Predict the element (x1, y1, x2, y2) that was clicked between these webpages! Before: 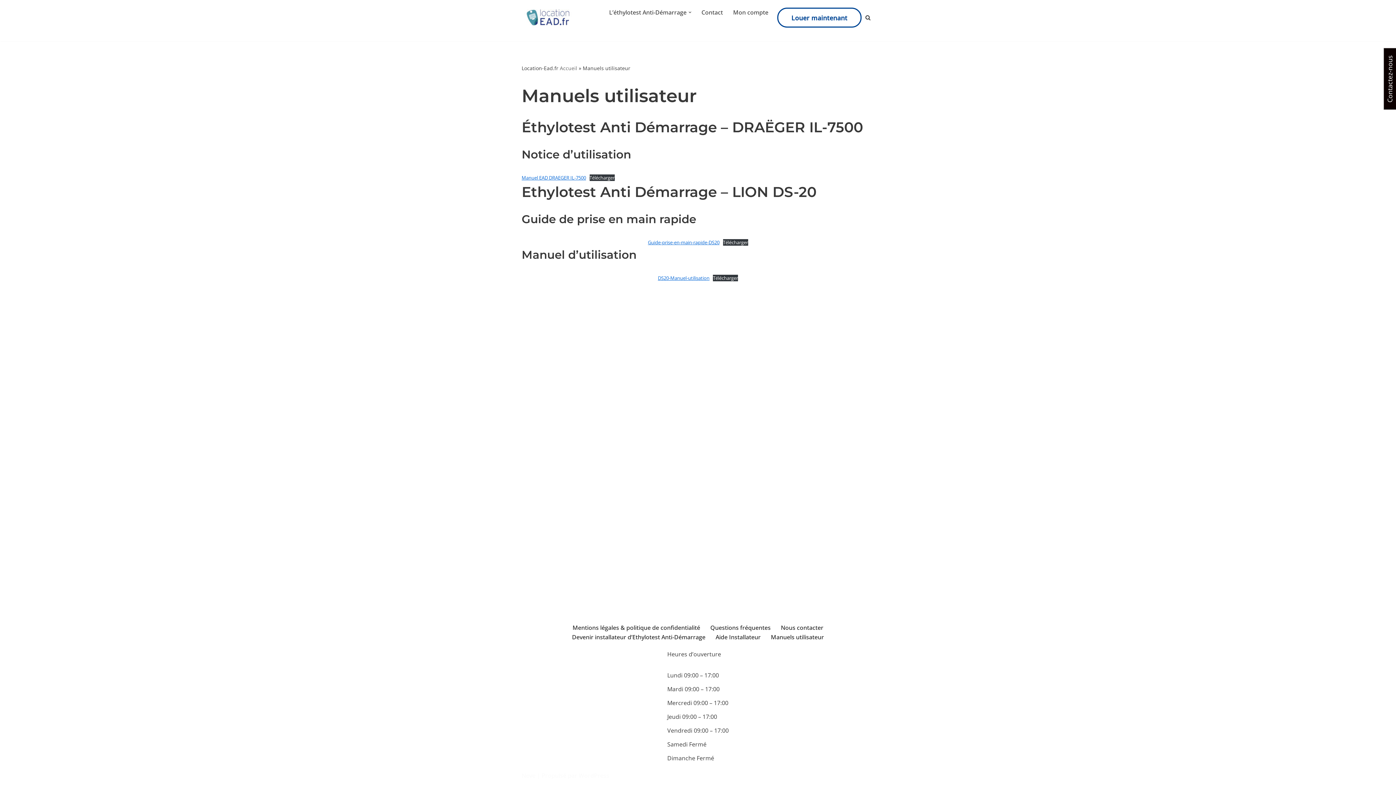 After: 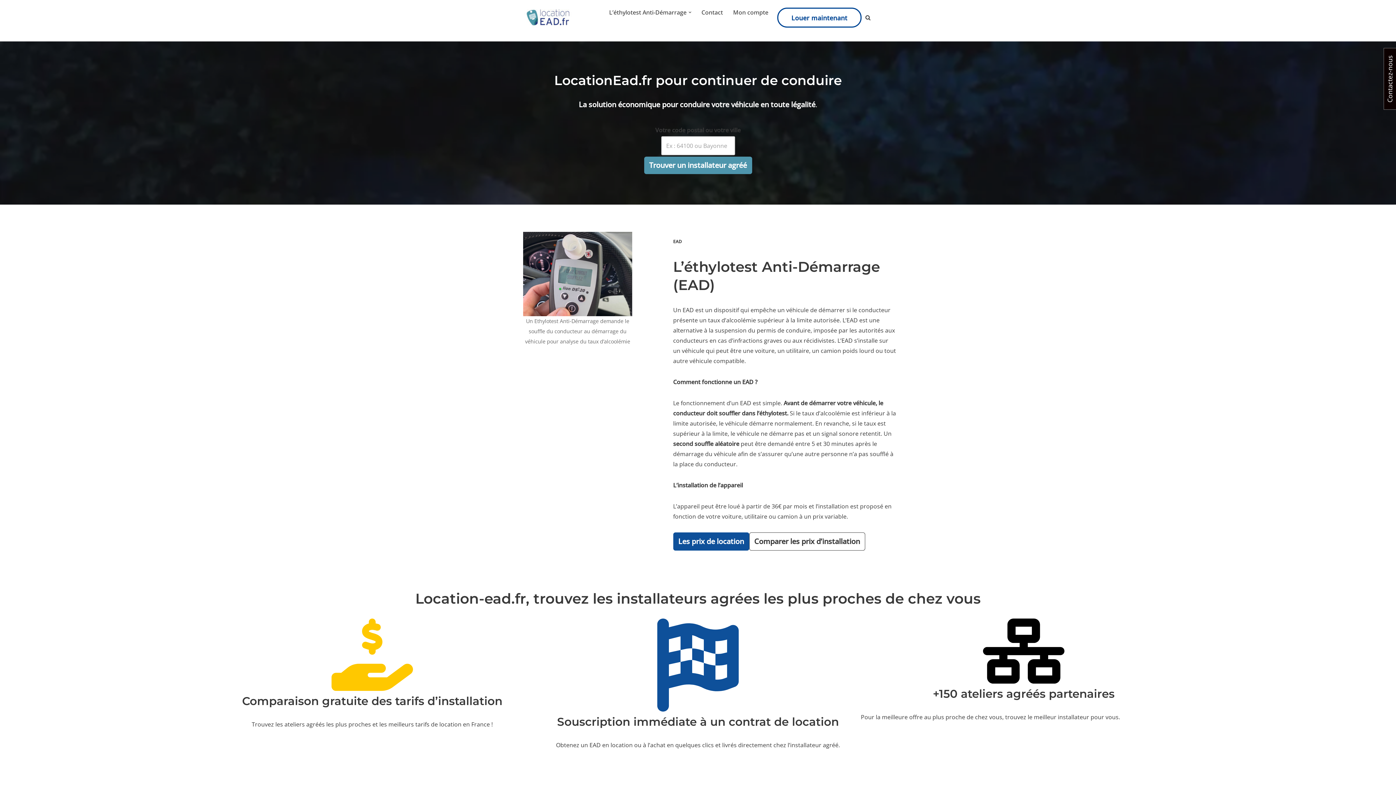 Action: label: Accueil bbox: (560, 64, 577, 71)